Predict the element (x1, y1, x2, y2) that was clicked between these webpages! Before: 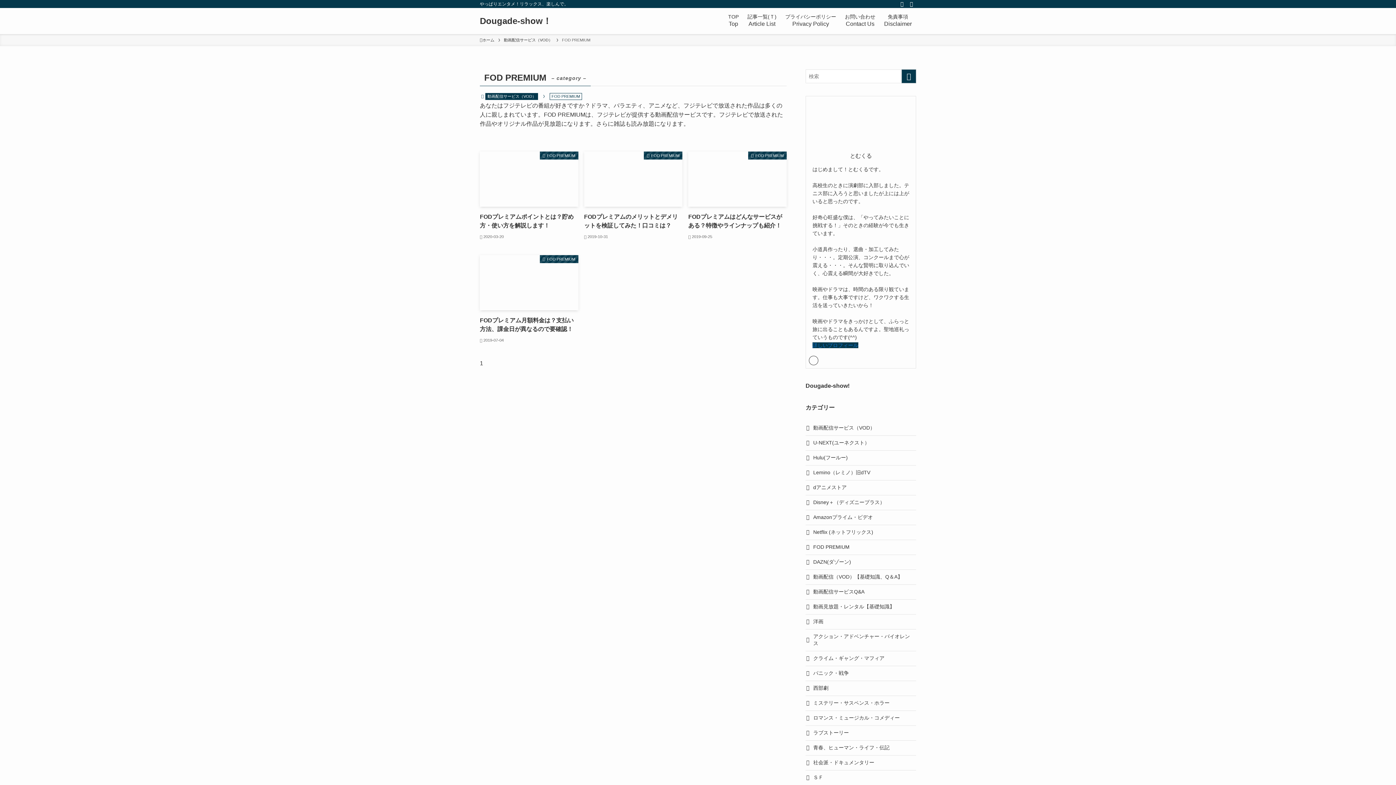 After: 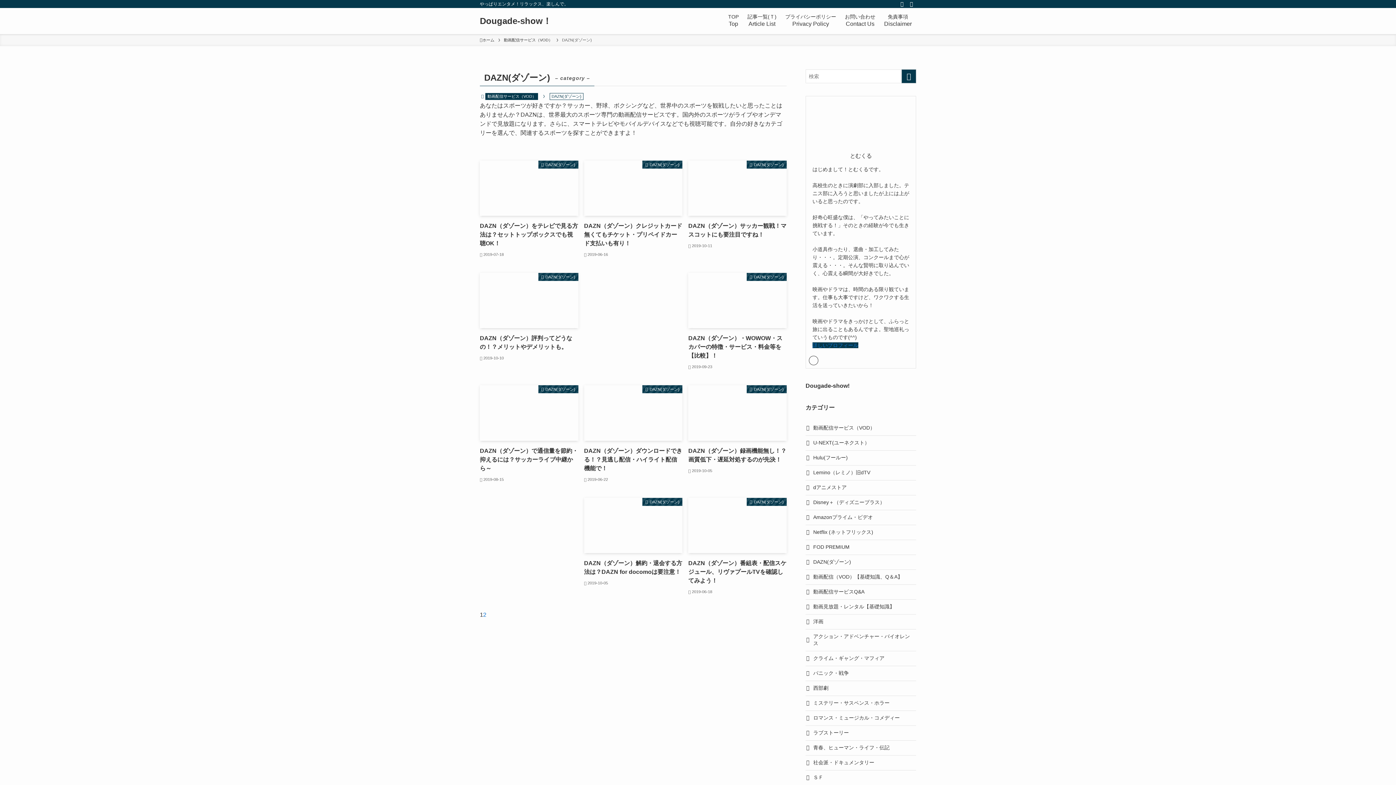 Action: bbox: (805, 555, 916, 570) label: DAZN(ダゾーン)